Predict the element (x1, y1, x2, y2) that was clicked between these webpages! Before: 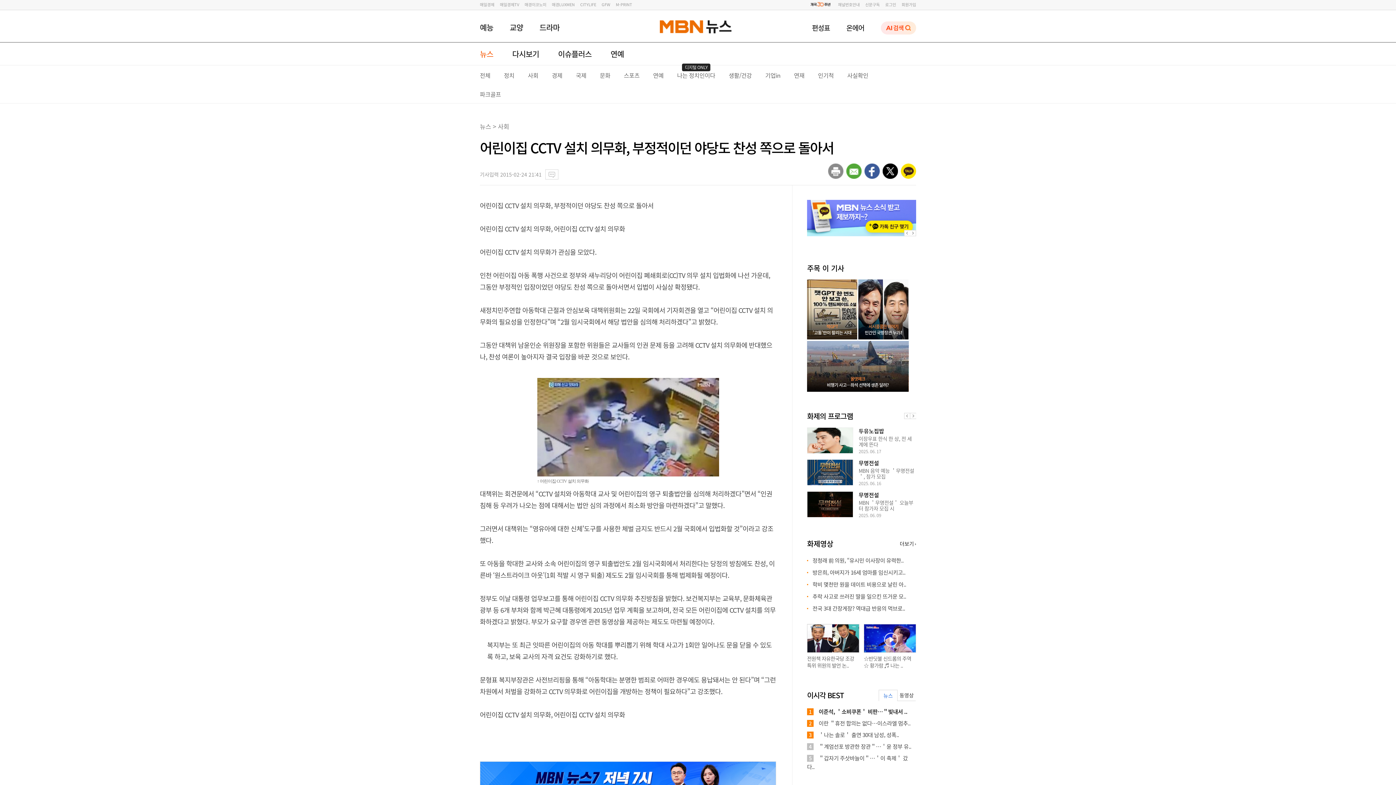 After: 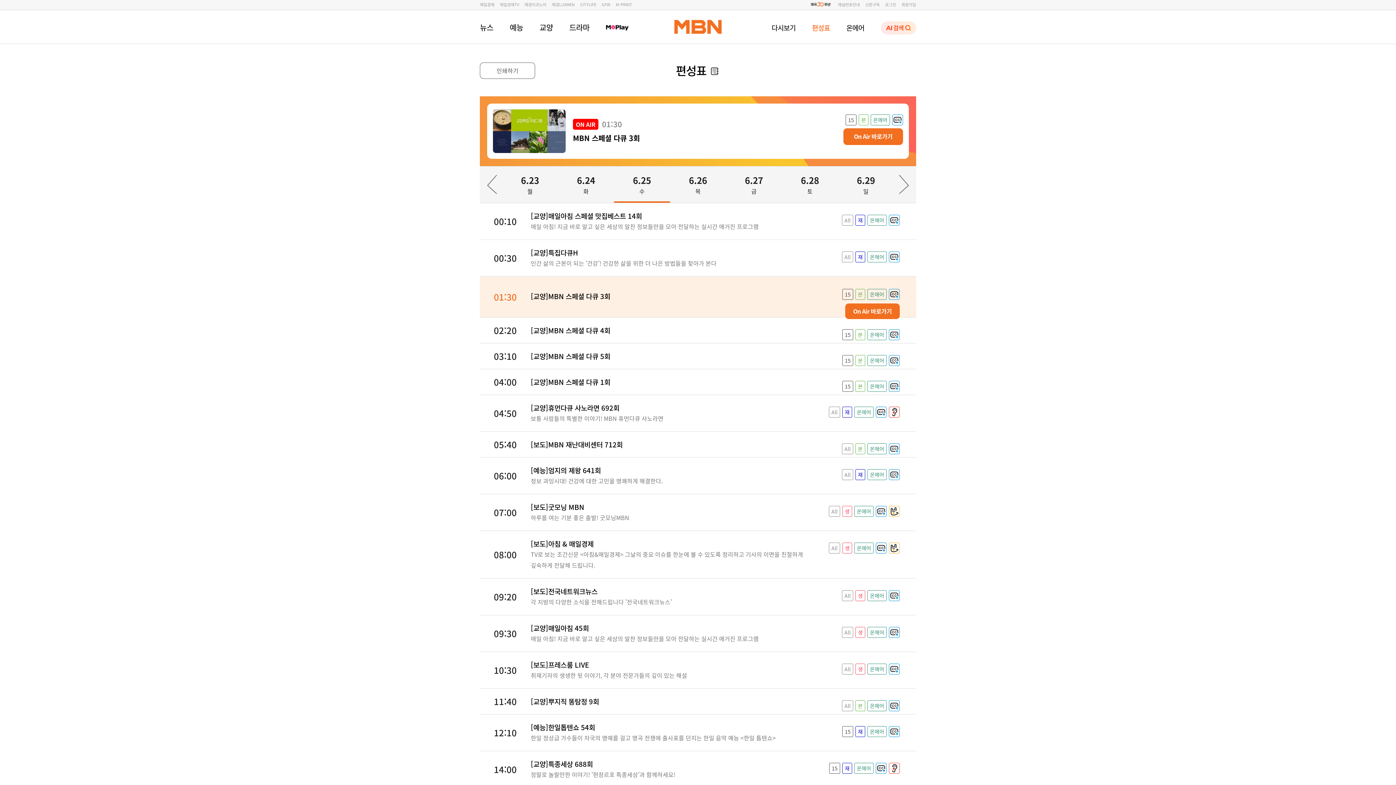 Action: label: 편성표 bbox: (812, 22, 830, 32)